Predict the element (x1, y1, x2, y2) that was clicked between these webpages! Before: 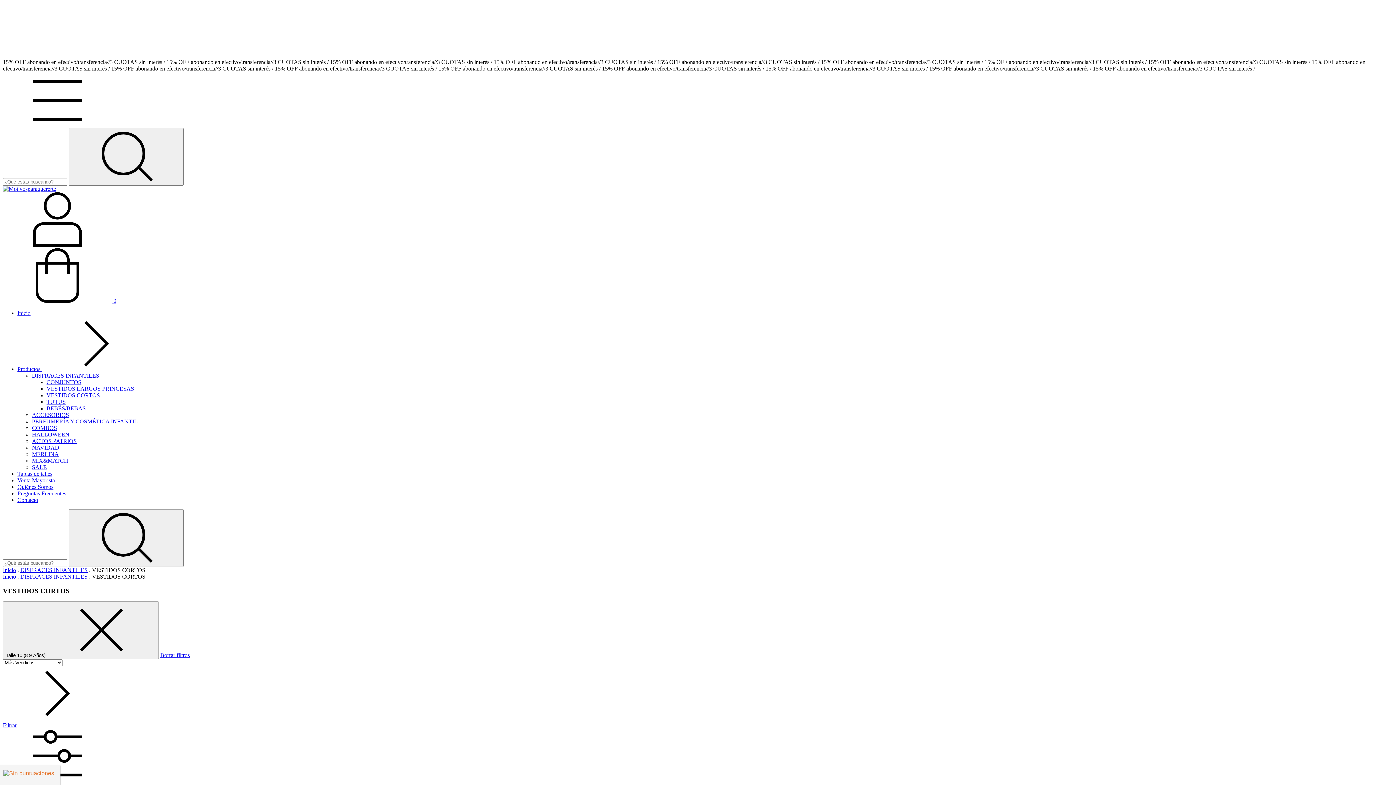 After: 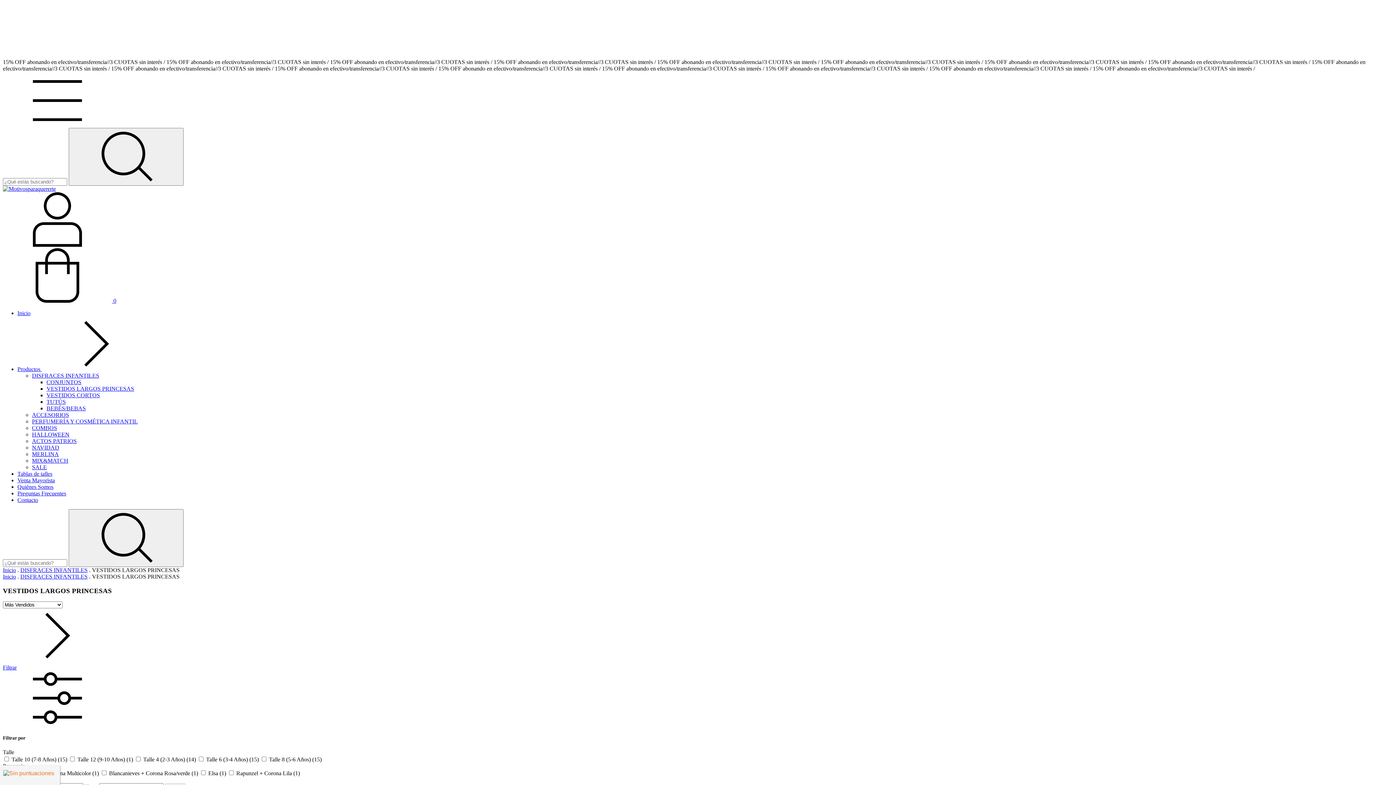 Action: label: VESTIDOS LARGOS PRINCESAS bbox: (46, 385, 134, 392)